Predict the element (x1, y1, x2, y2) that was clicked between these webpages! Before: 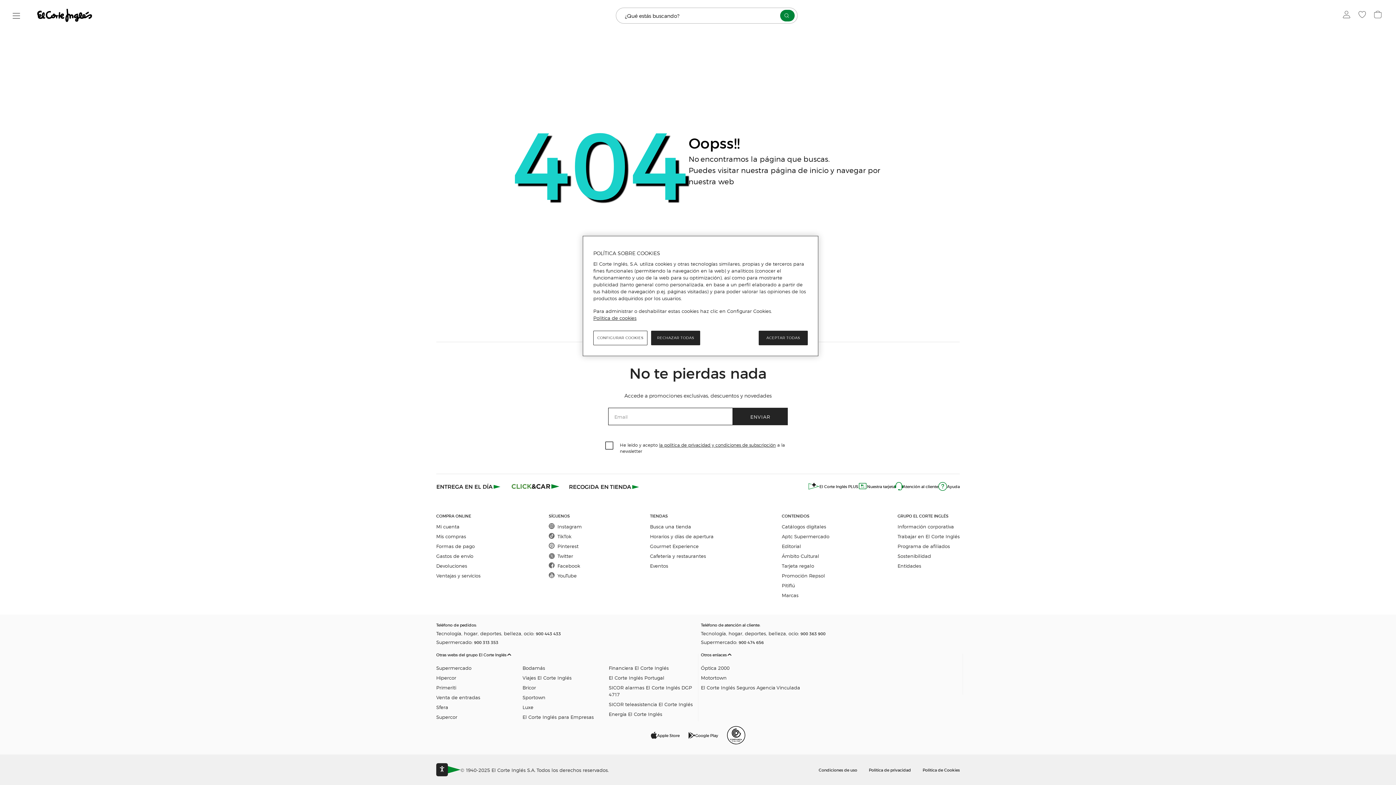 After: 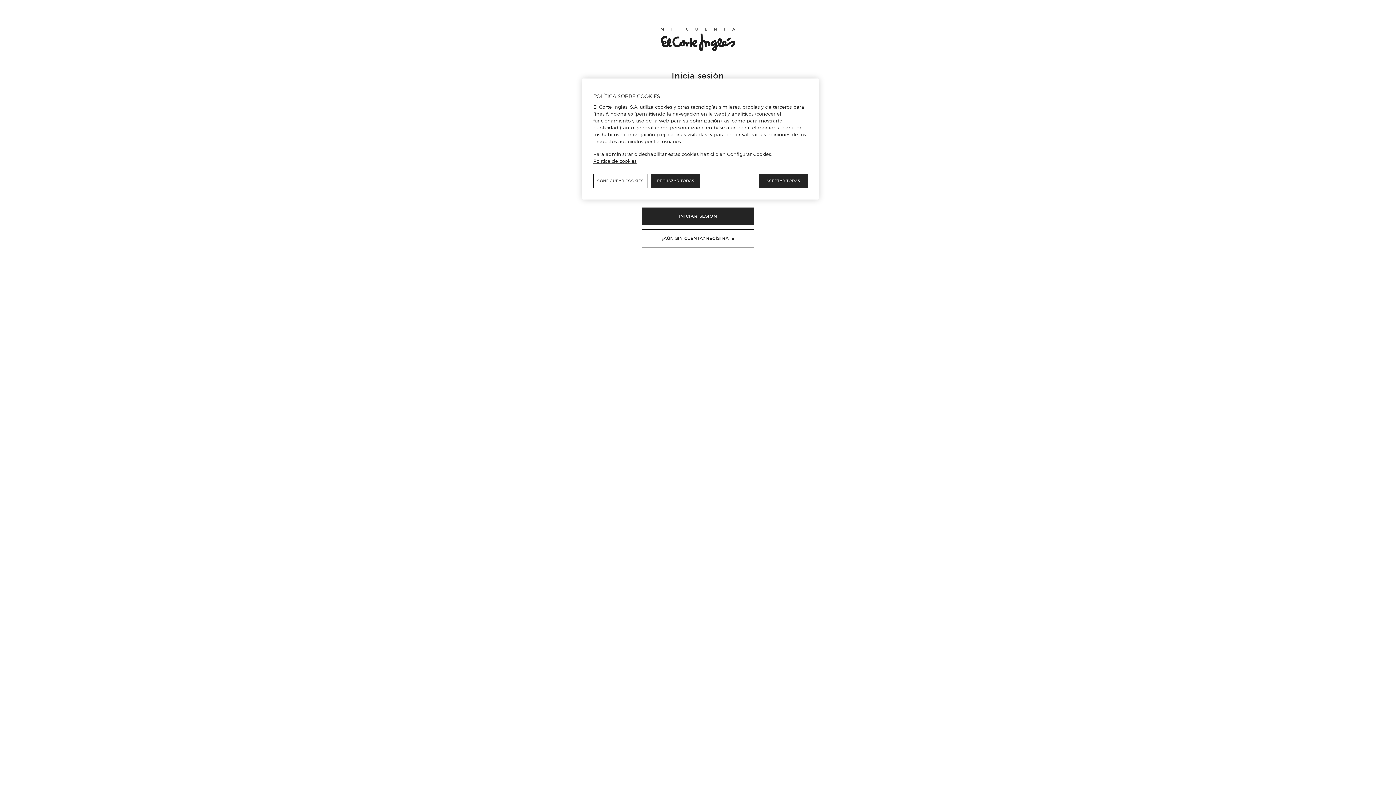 Action: bbox: (1358, 11, 1368, 19)